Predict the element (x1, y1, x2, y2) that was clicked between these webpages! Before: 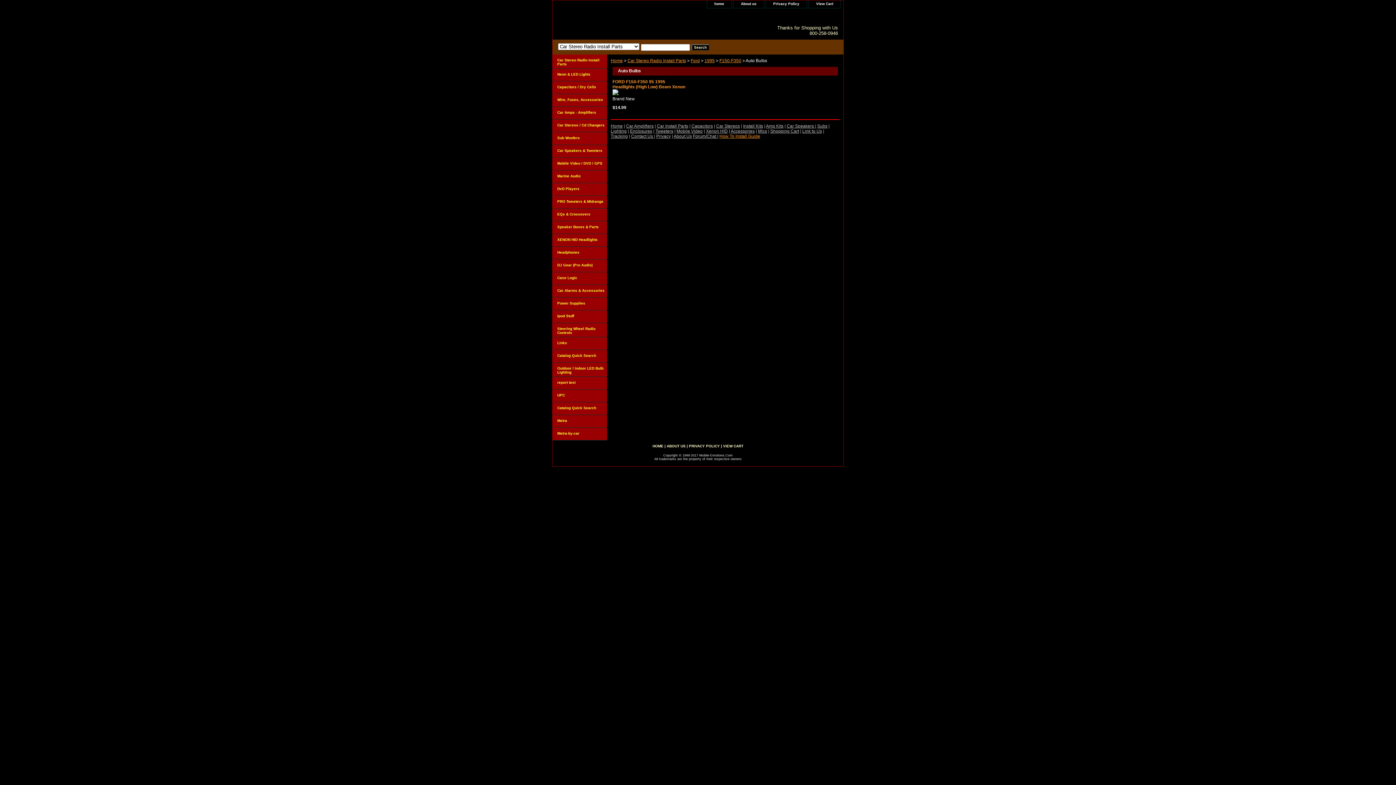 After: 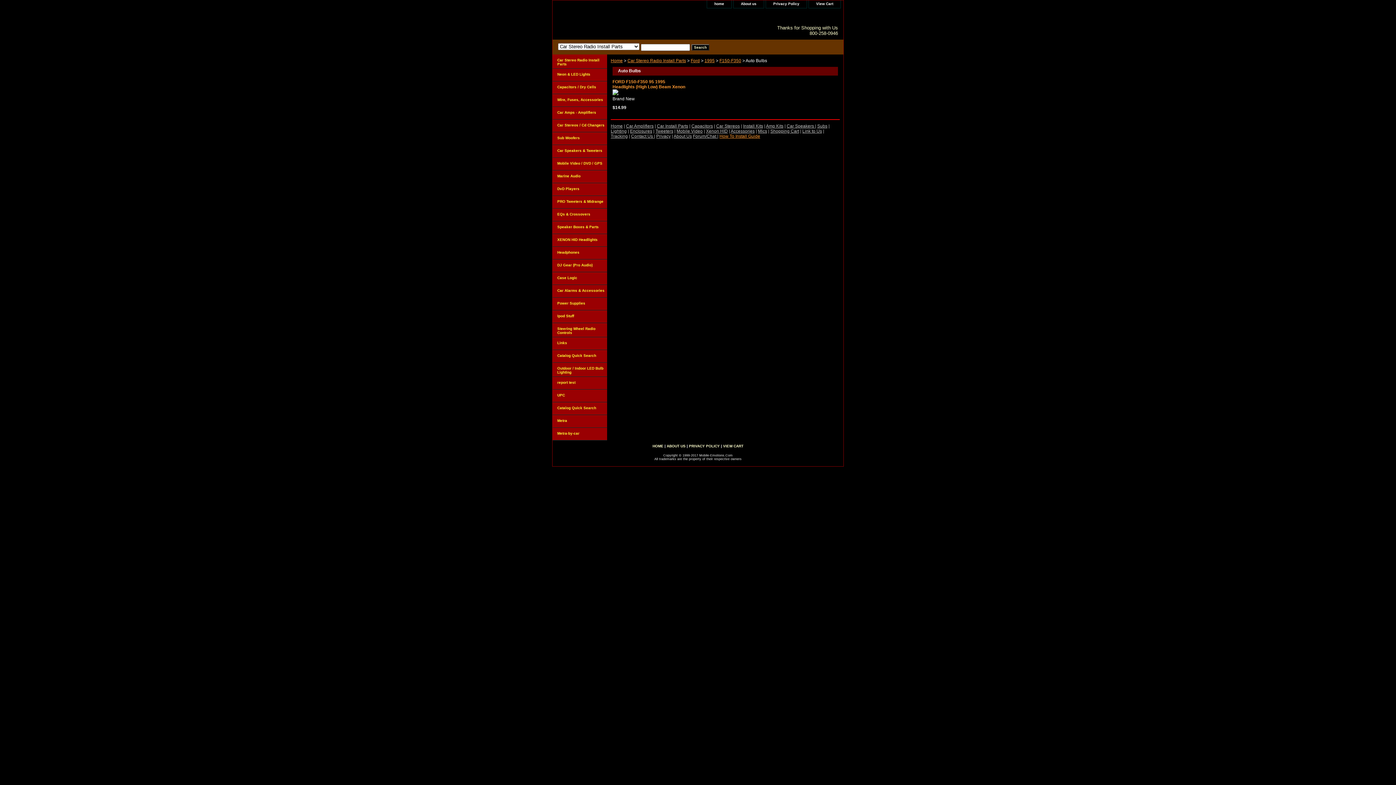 Action: label: Privacy bbox: (656, 133, 670, 138)